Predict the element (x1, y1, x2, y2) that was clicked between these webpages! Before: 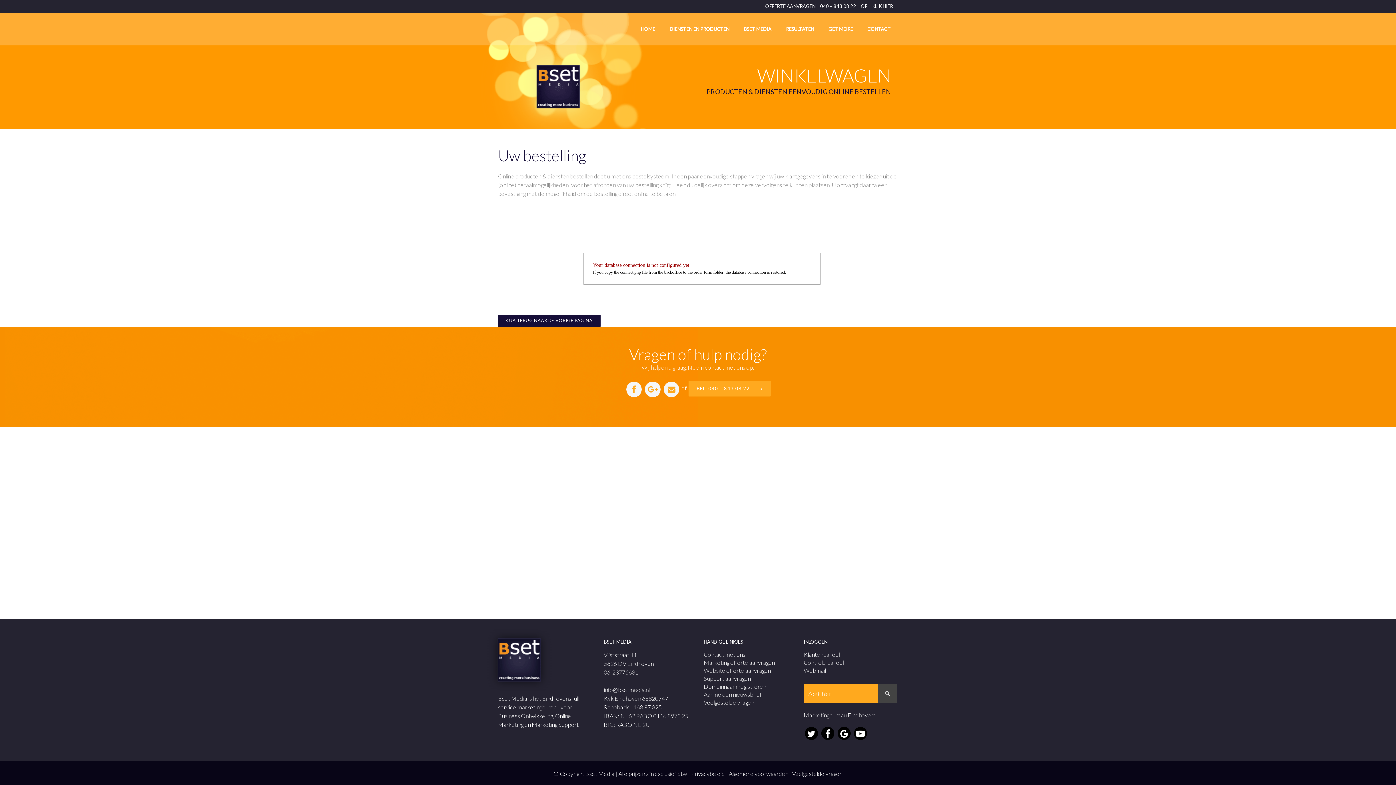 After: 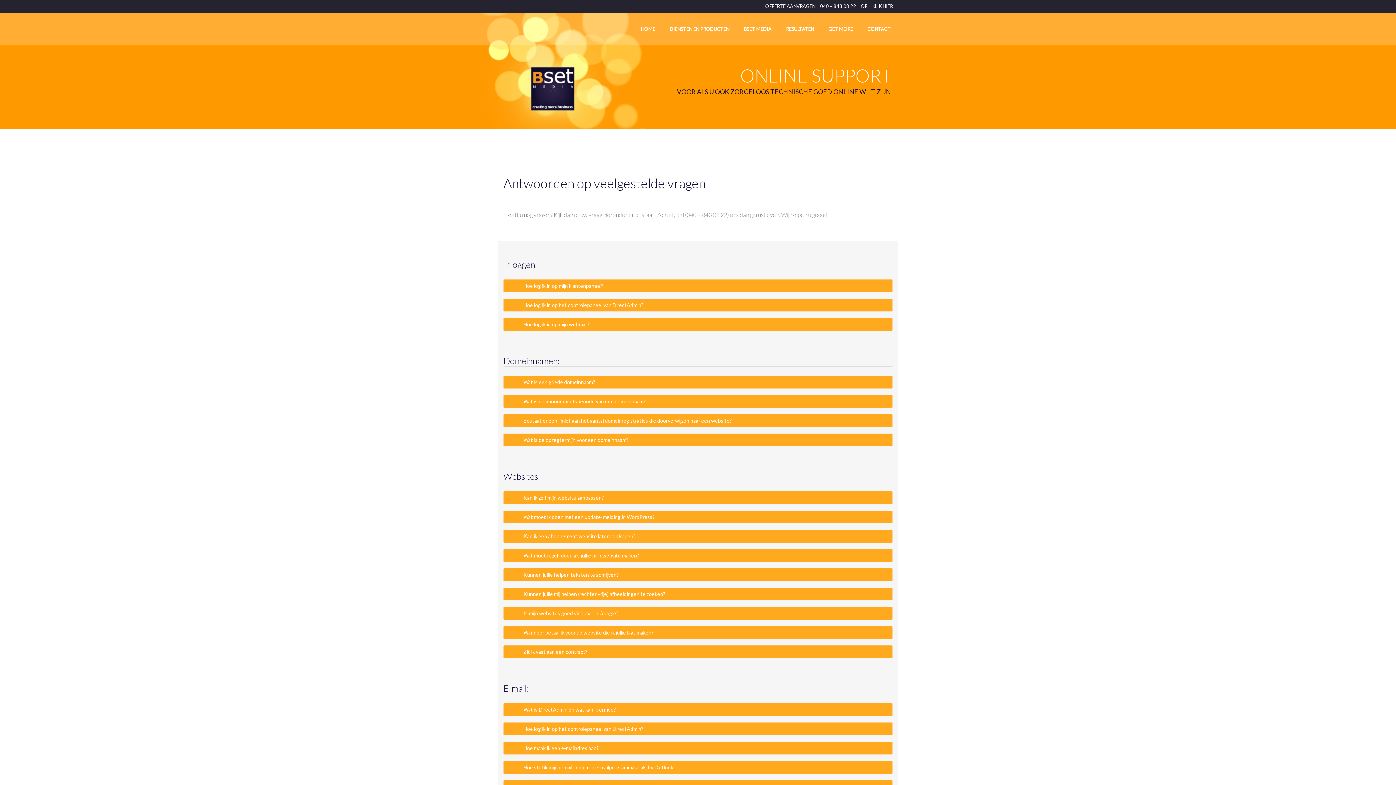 Action: bbox: (704, 699, 754, 706) label: Veelgestelde vragen